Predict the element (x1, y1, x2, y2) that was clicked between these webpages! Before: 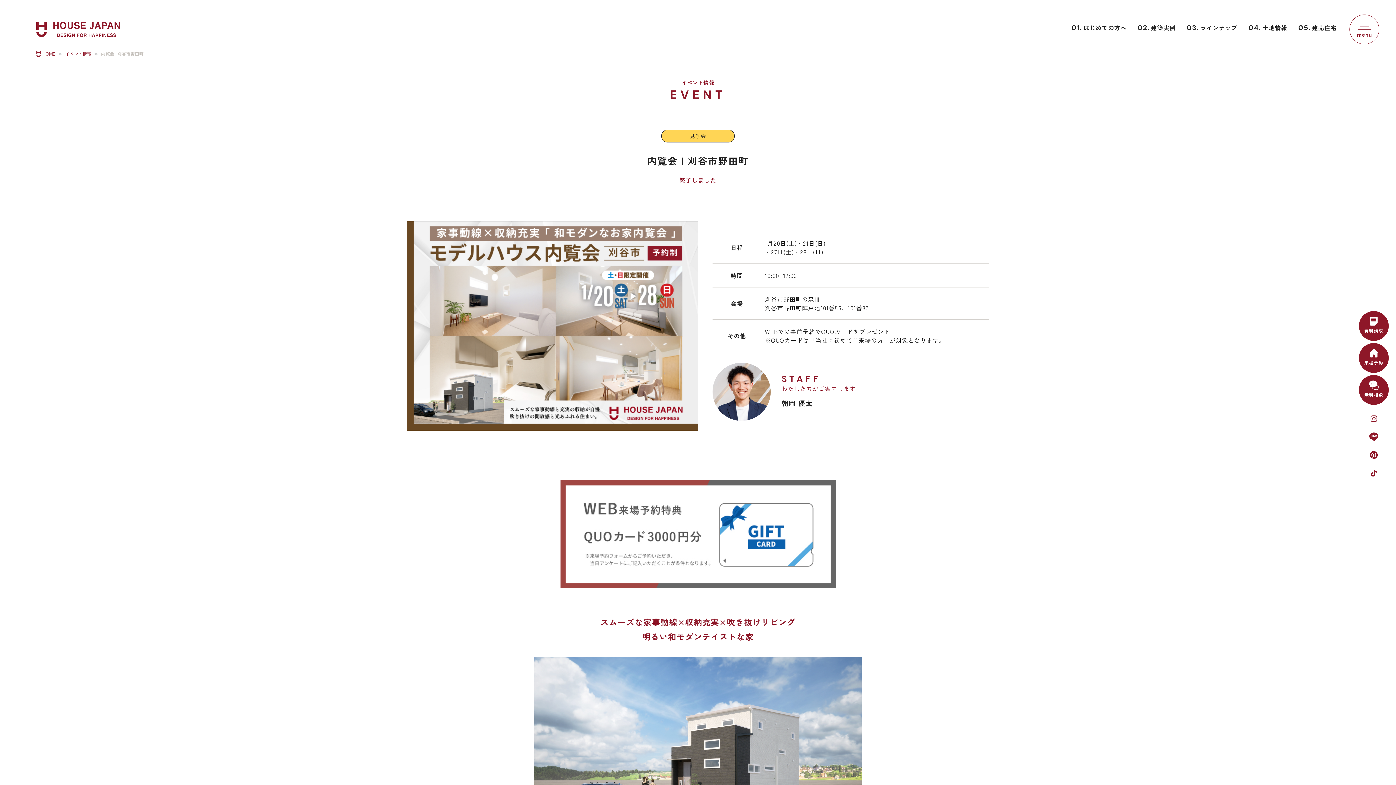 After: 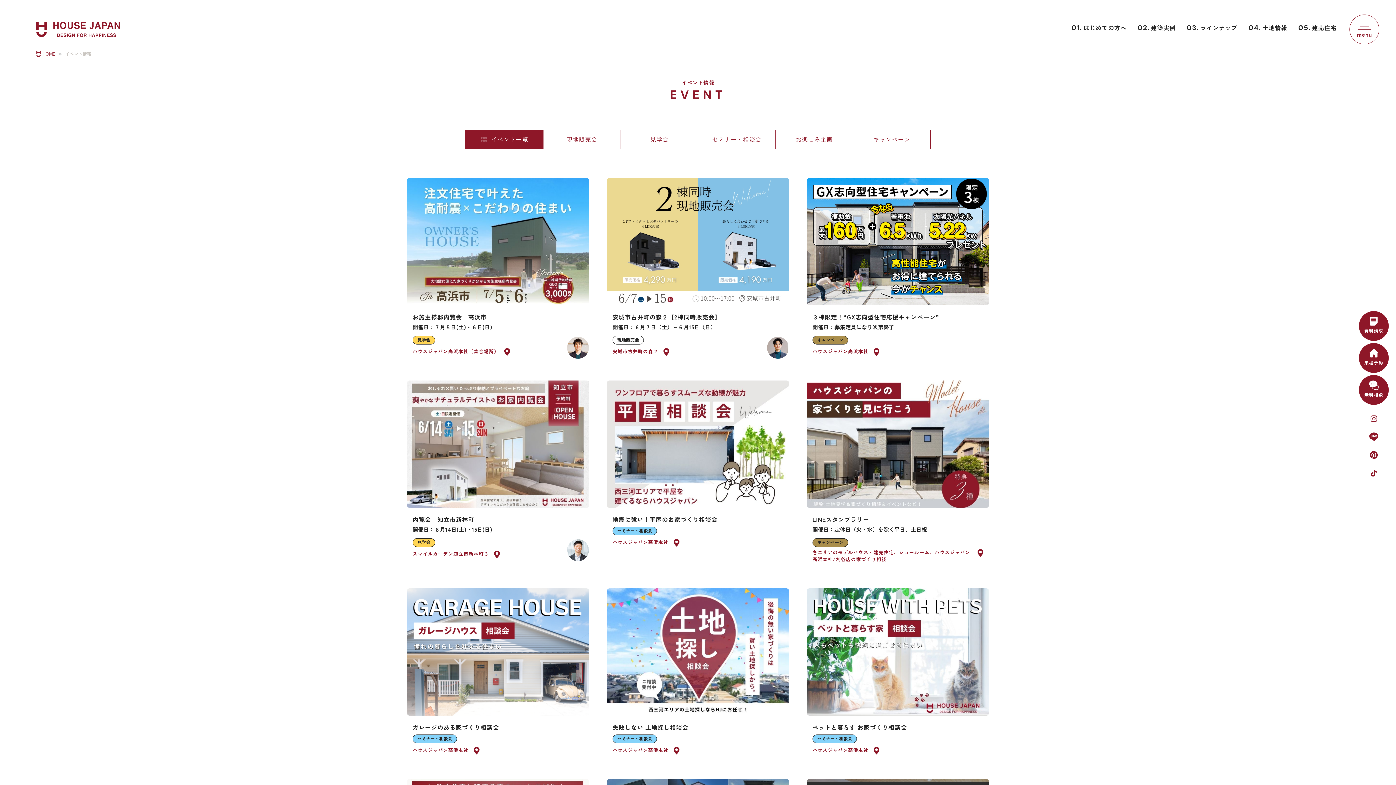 Action: bbox: (65, 51, 101, 57) label: イベント情報